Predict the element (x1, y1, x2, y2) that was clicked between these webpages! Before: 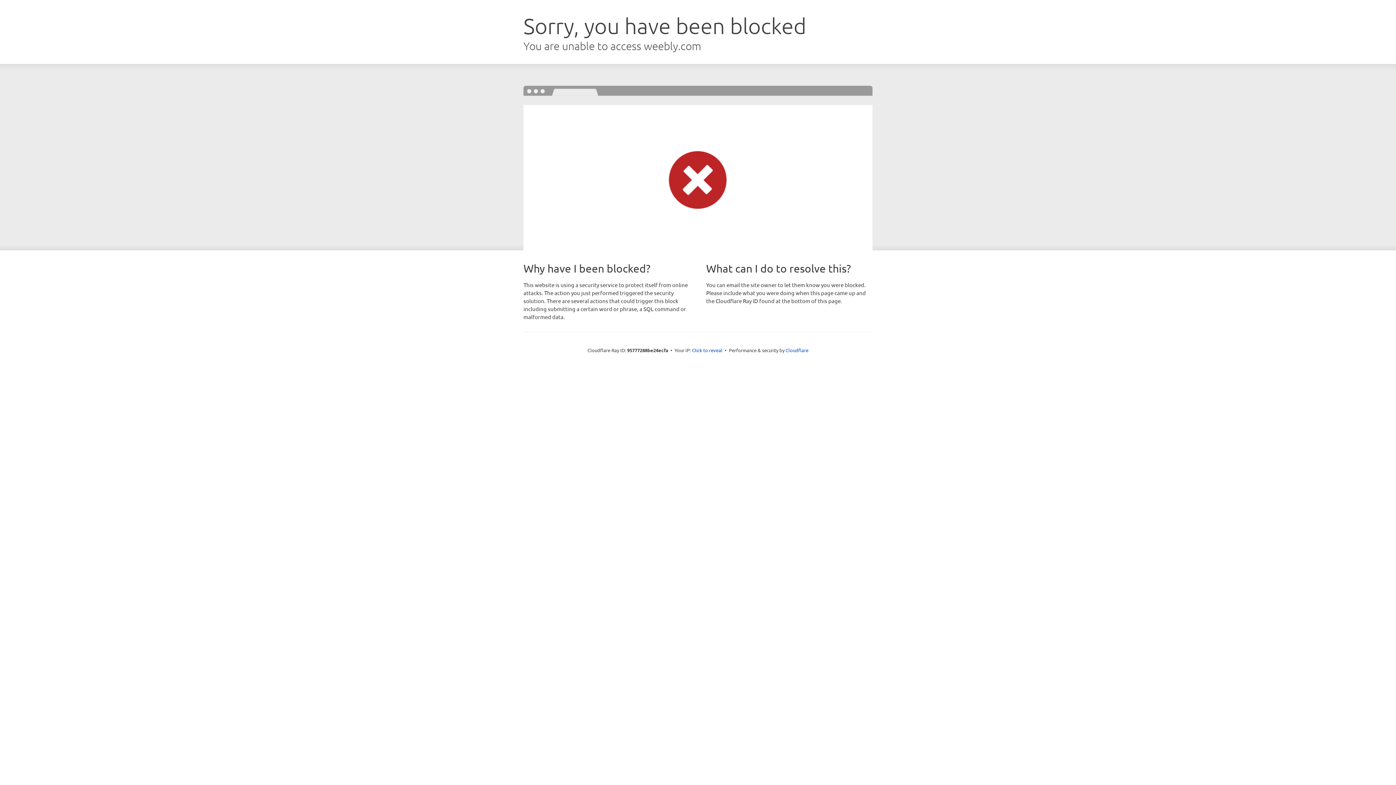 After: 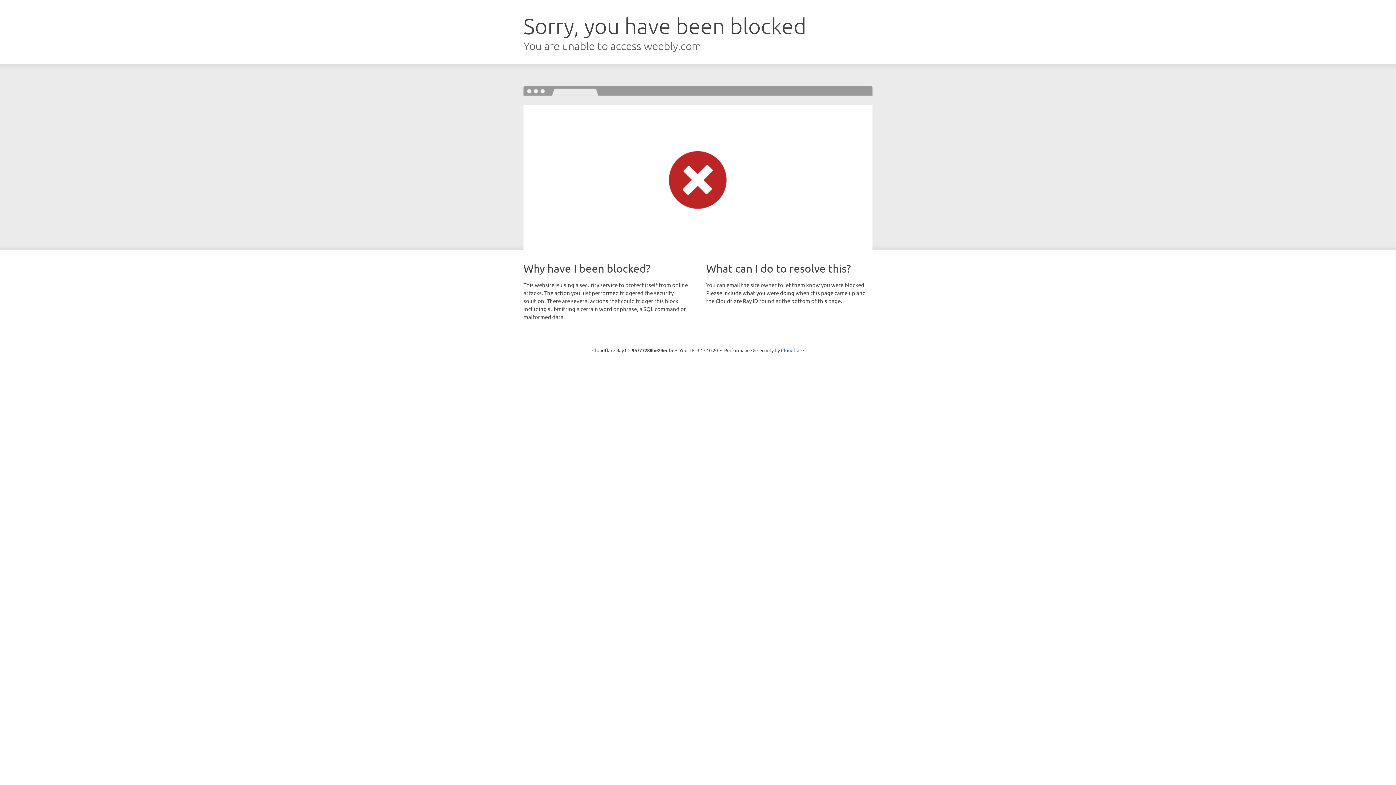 Action: bbox: (692, 346, 722, 353) label: Click to reveal